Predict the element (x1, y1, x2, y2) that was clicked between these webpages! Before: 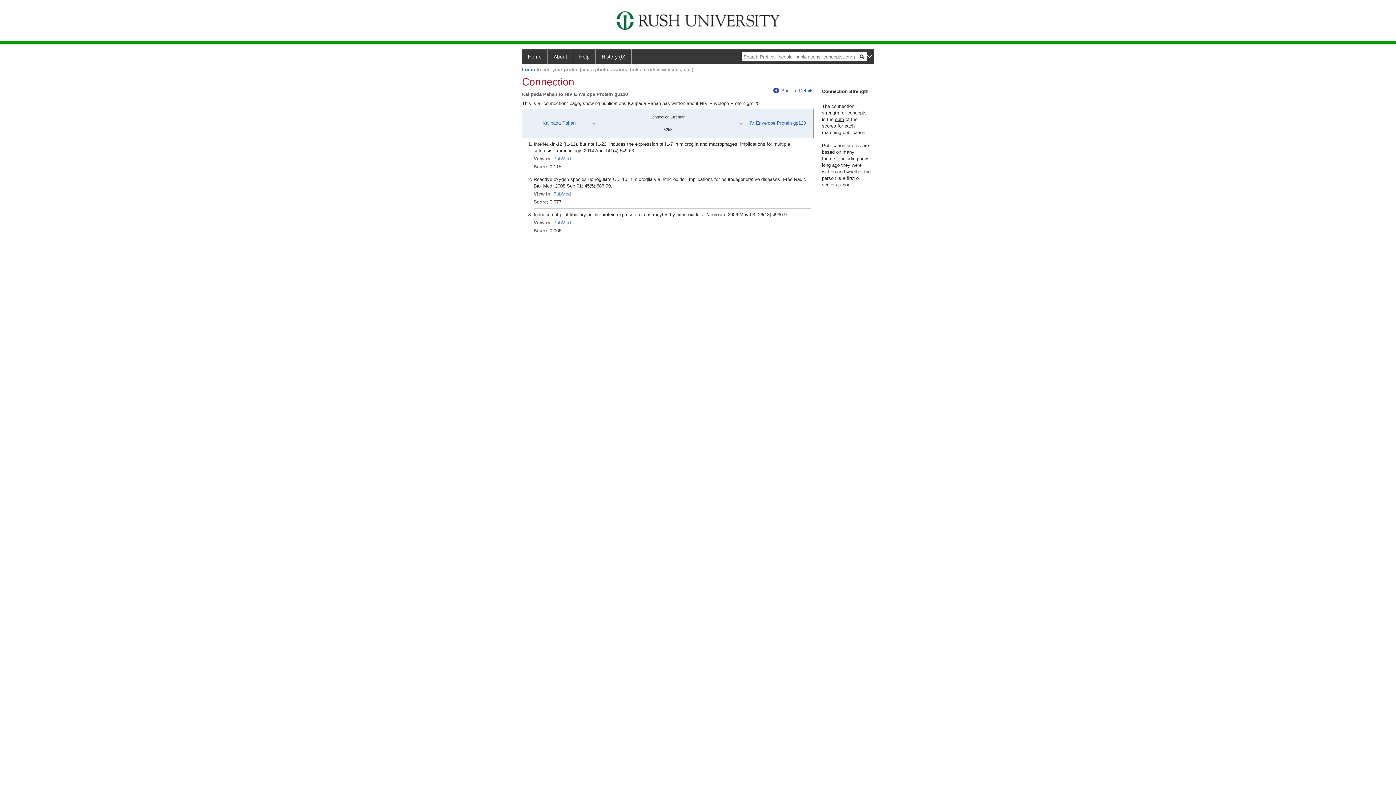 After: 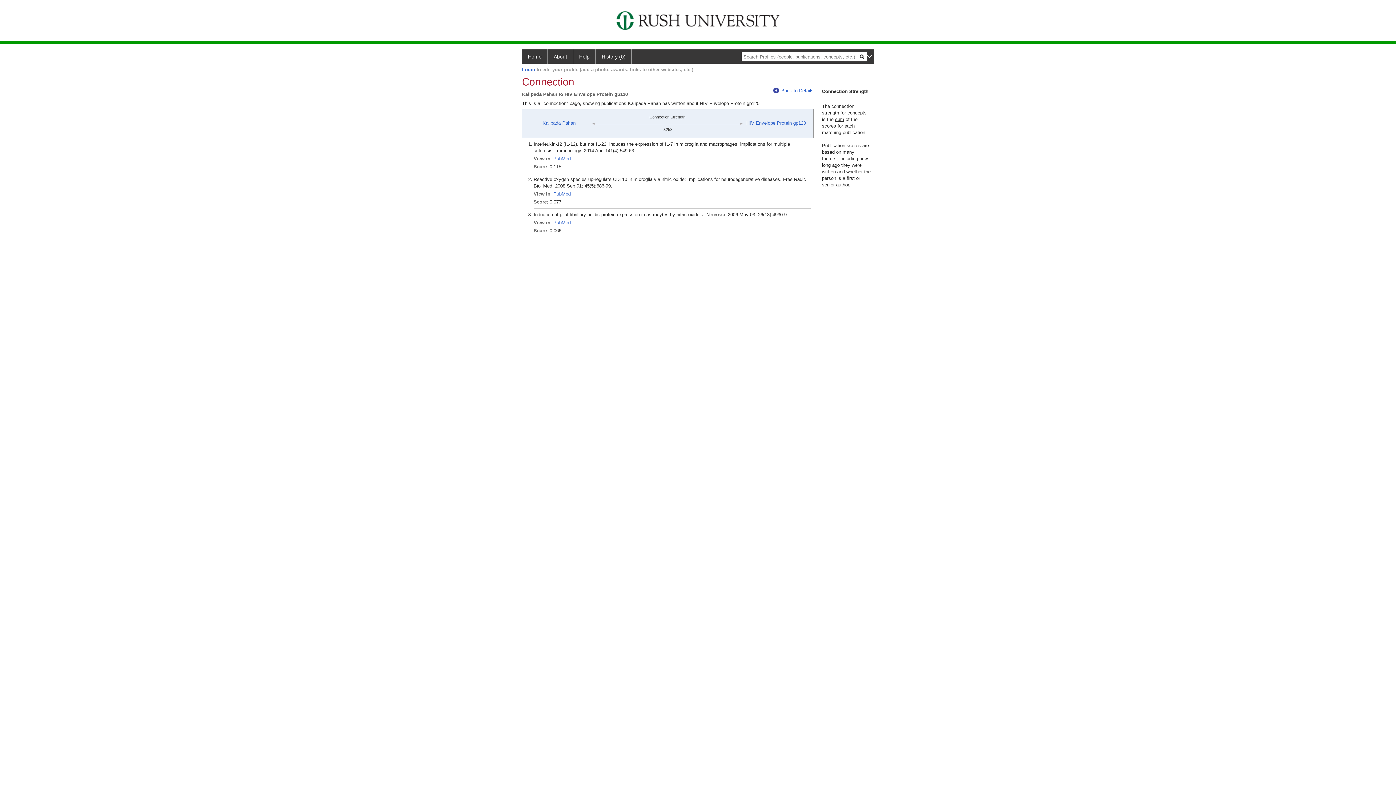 Action: label: PubMed bbox: (553, 156, 570, 161)